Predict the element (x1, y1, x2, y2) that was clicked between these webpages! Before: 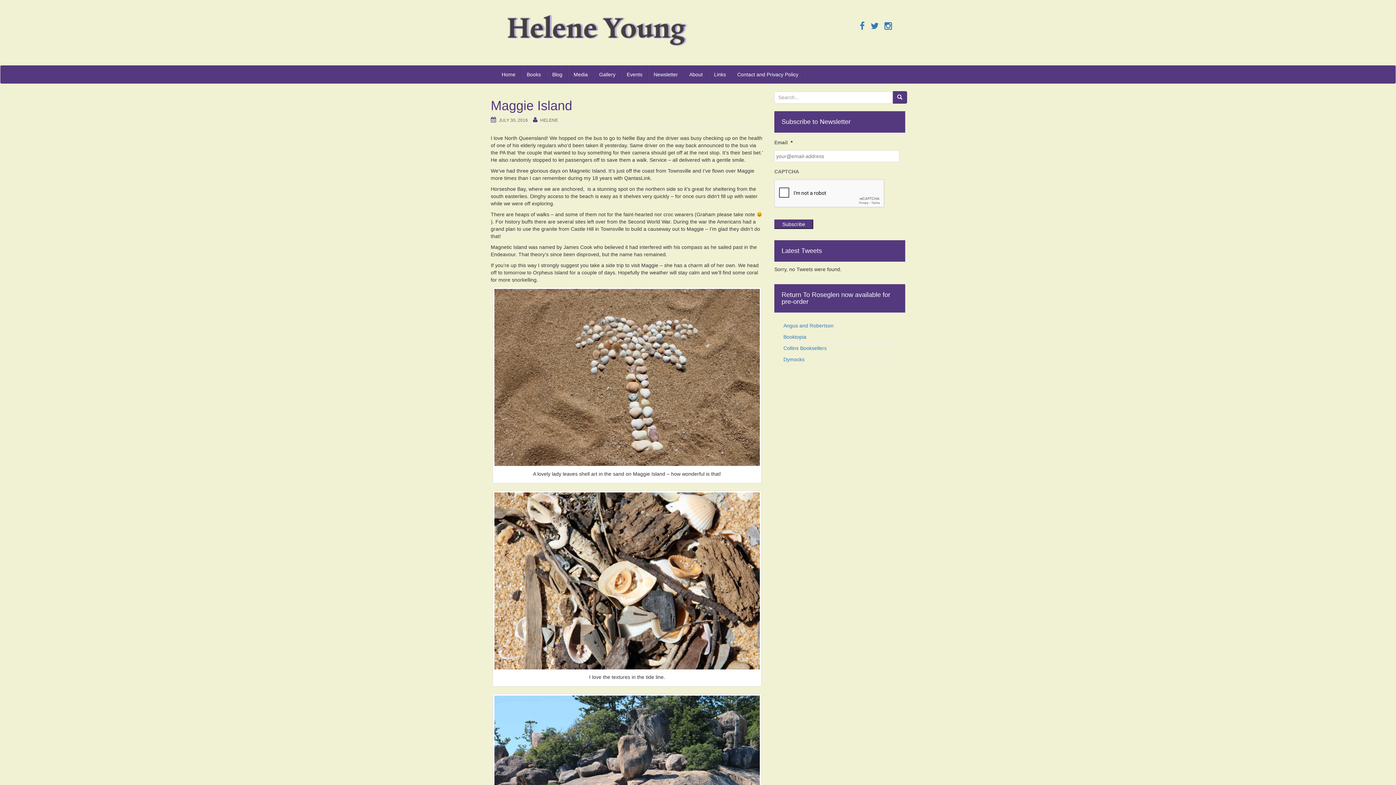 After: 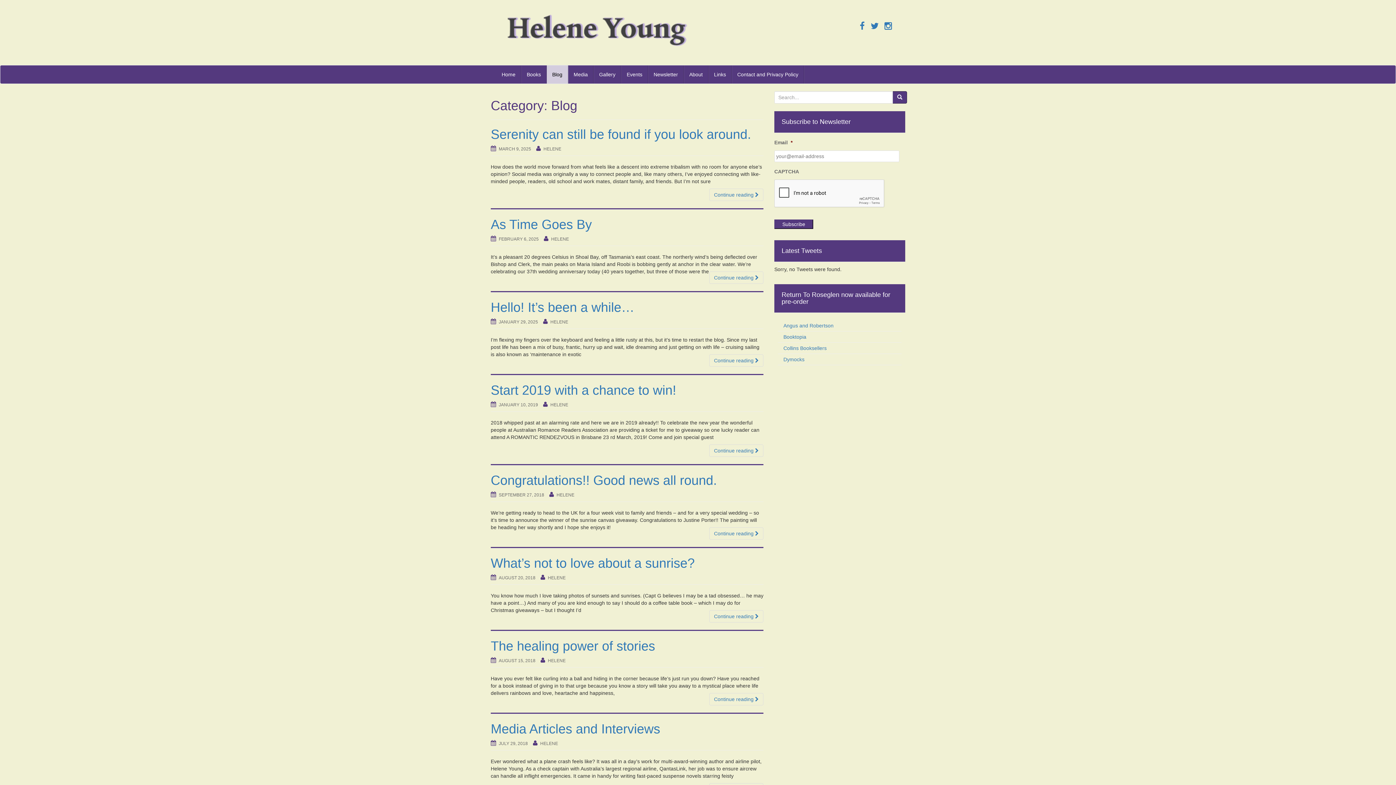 Action: label: Blog bbox: (546, 65, 568, 83)